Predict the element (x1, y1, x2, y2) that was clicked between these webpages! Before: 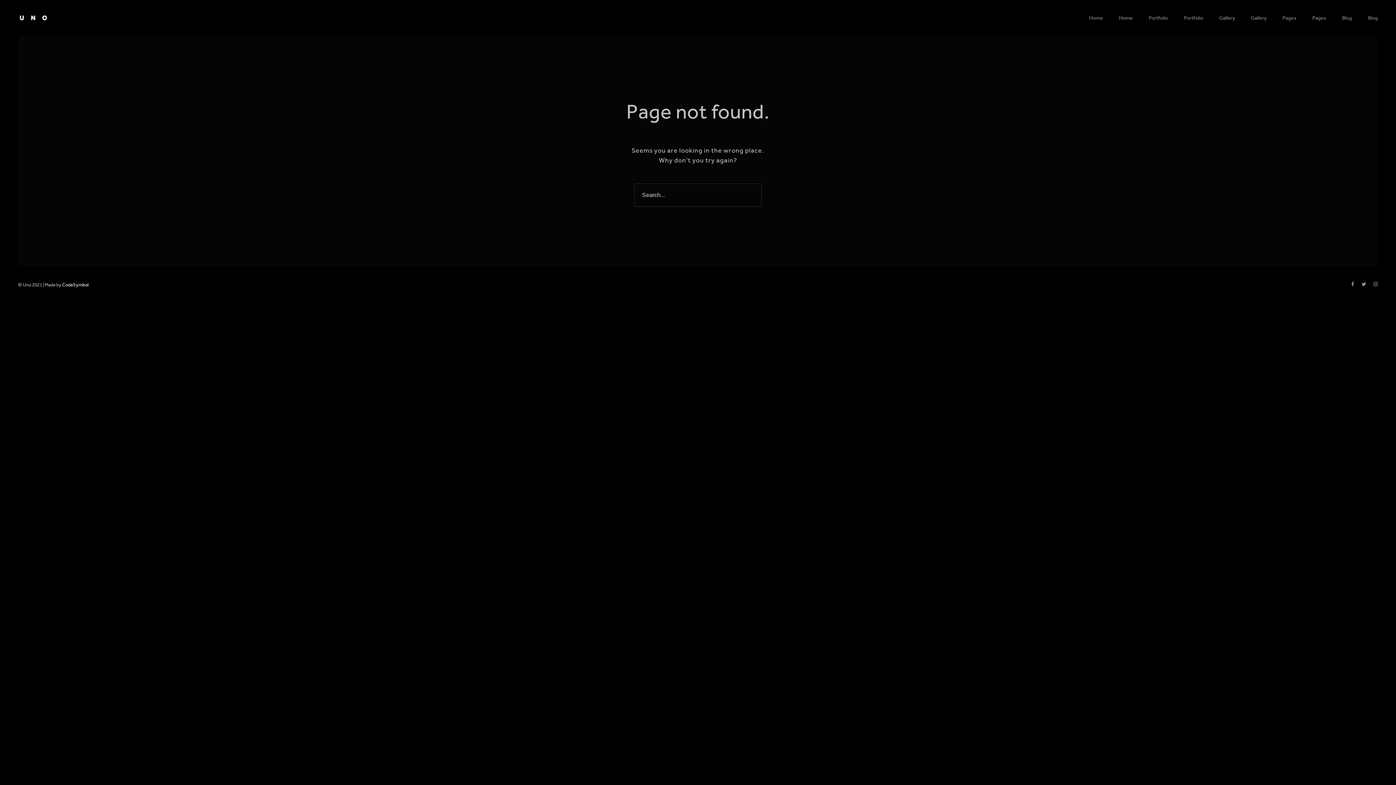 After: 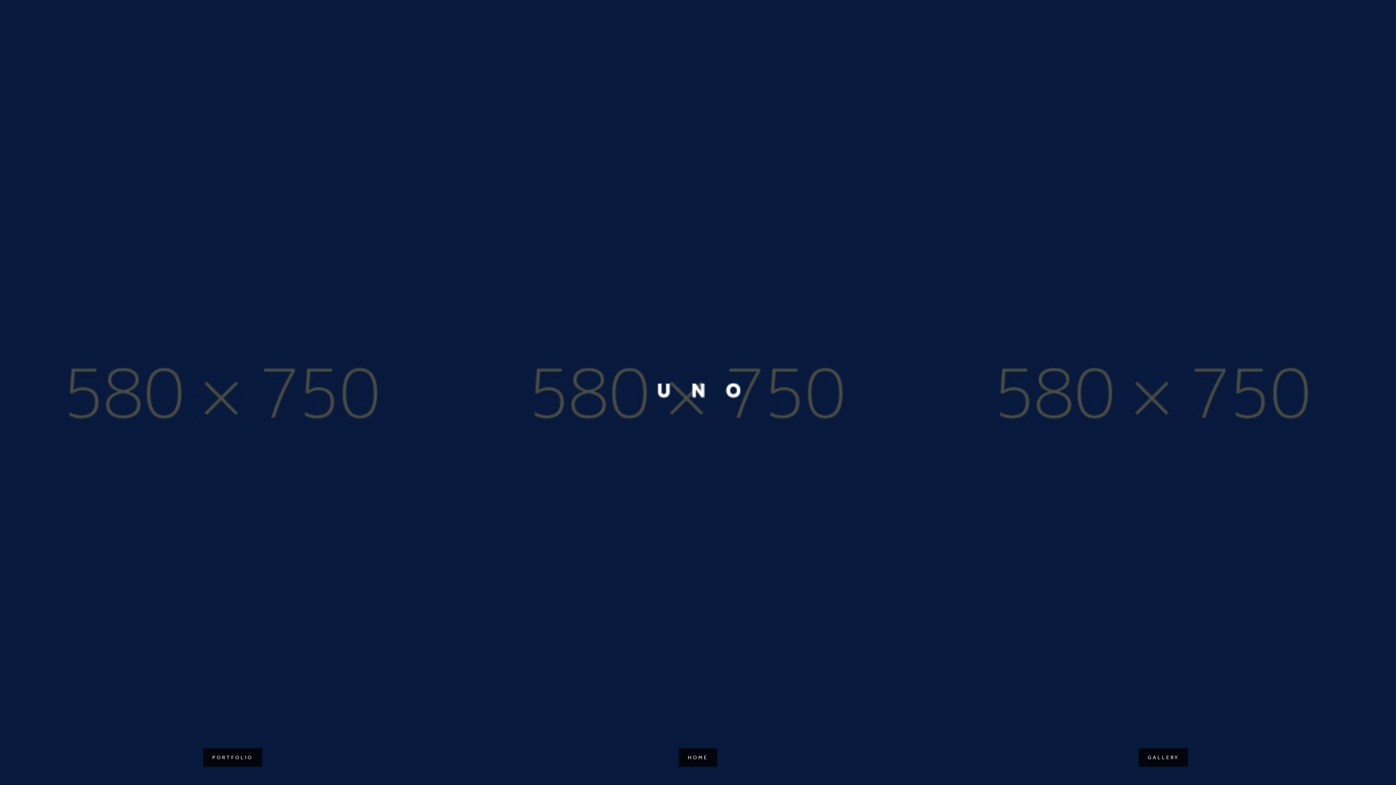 Action: bbox: (18, 0, 48, 36)